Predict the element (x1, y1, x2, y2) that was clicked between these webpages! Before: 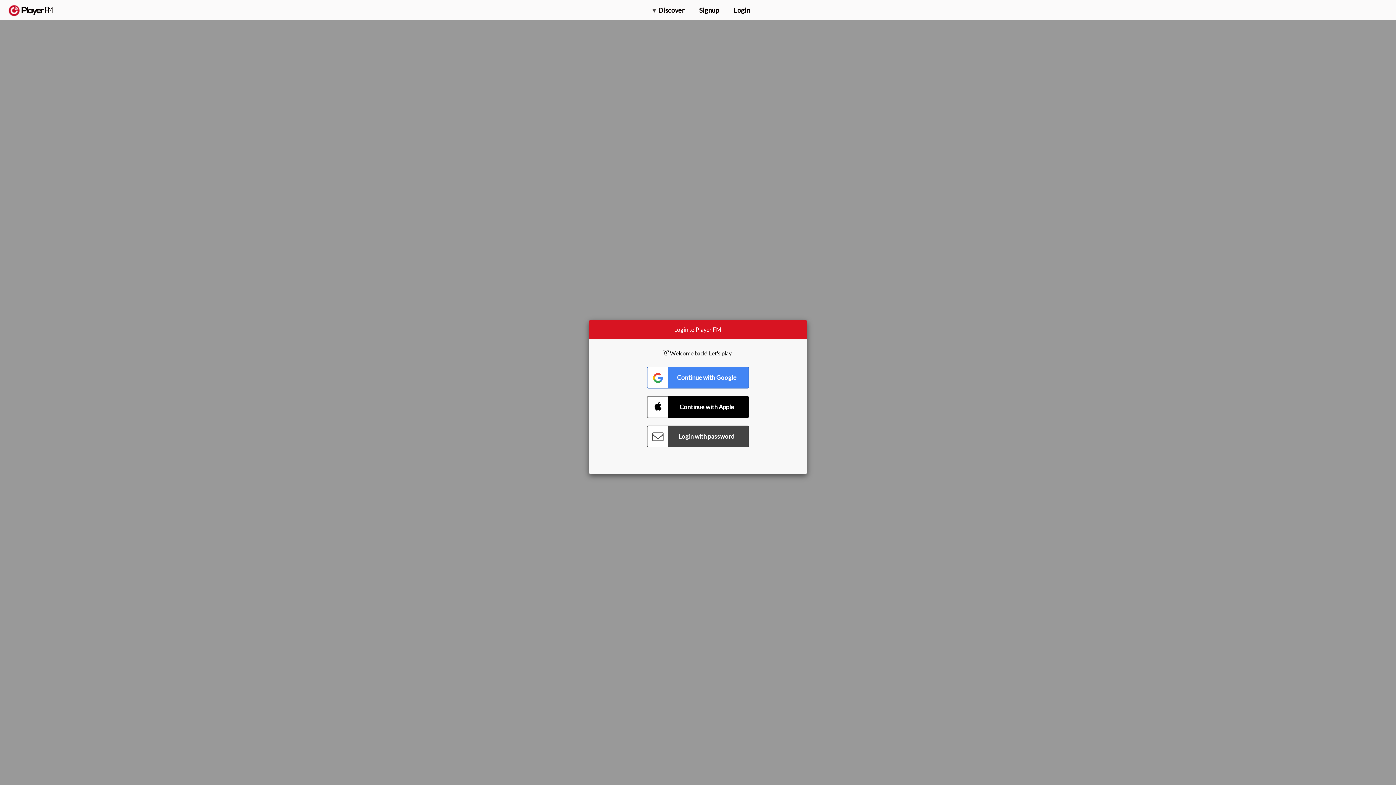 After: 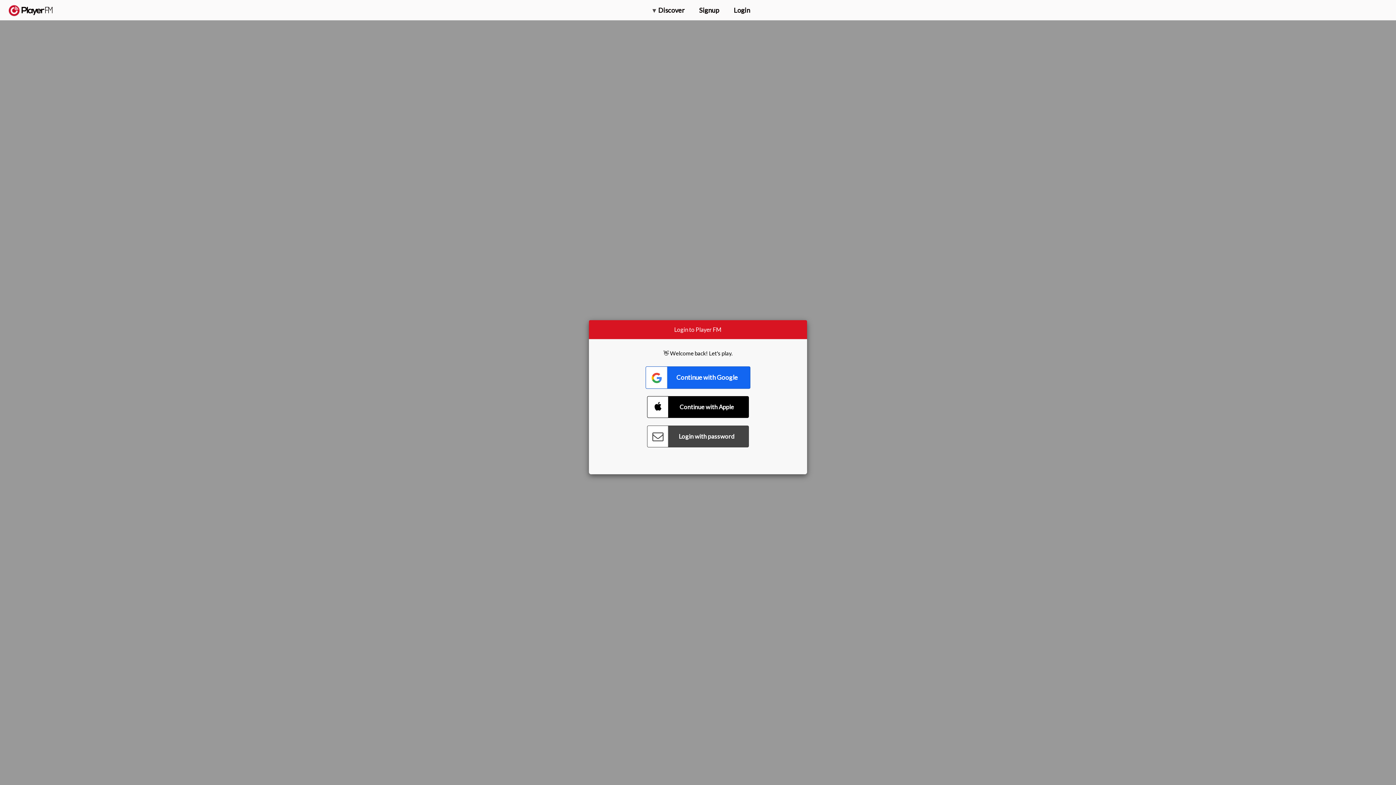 Action: bbox: (647, 366, 749, 388) label: Connect with Google